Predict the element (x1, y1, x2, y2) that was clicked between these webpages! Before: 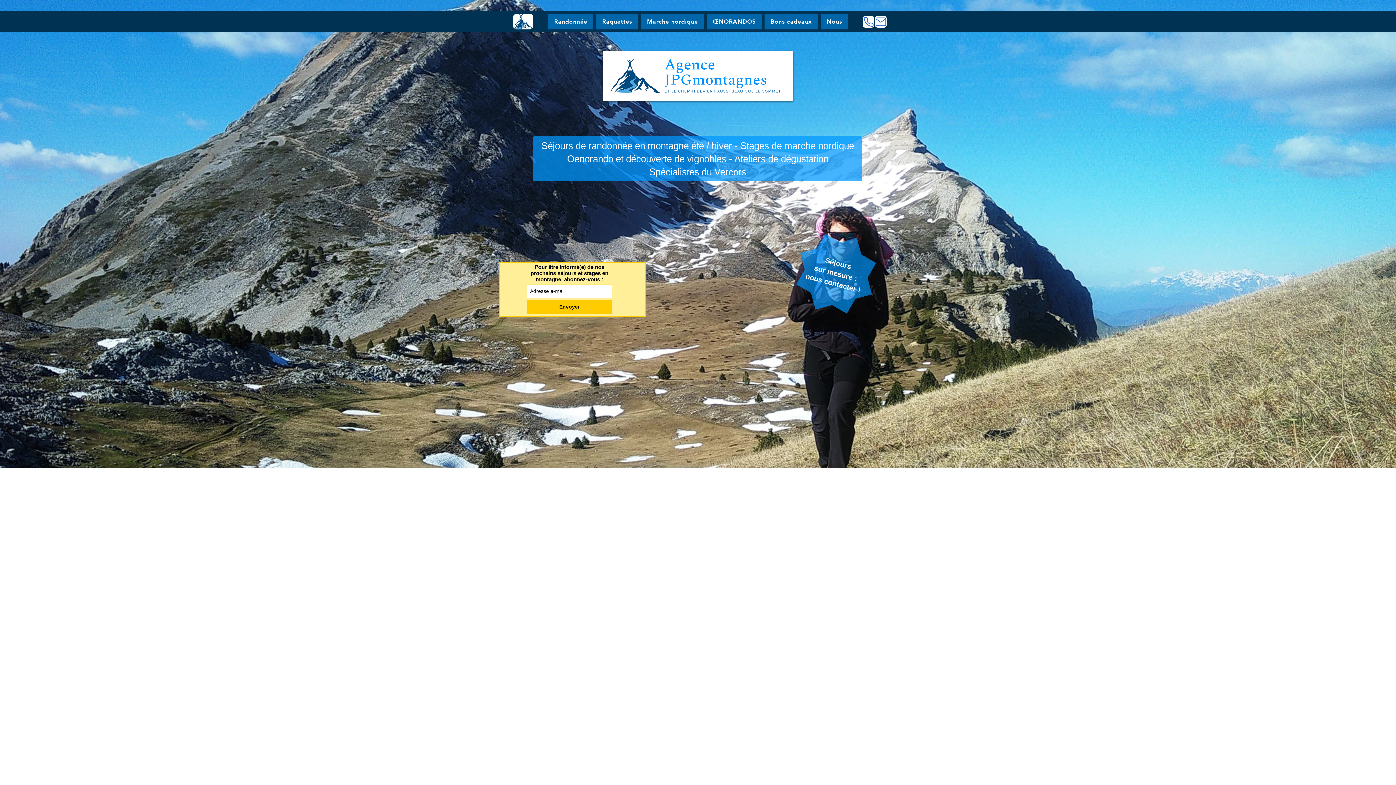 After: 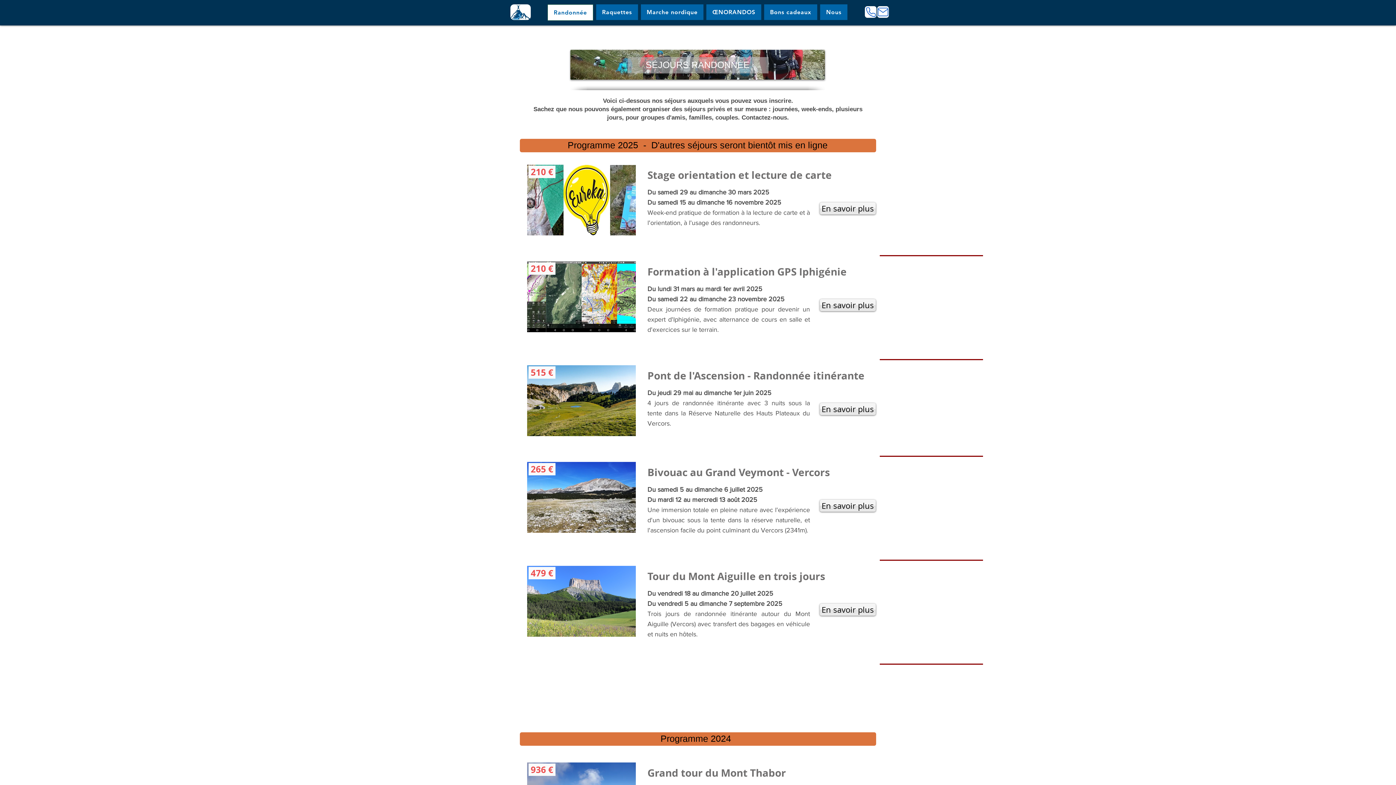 Action: bbox: (548, 13, 593, 29) label: Randonnée